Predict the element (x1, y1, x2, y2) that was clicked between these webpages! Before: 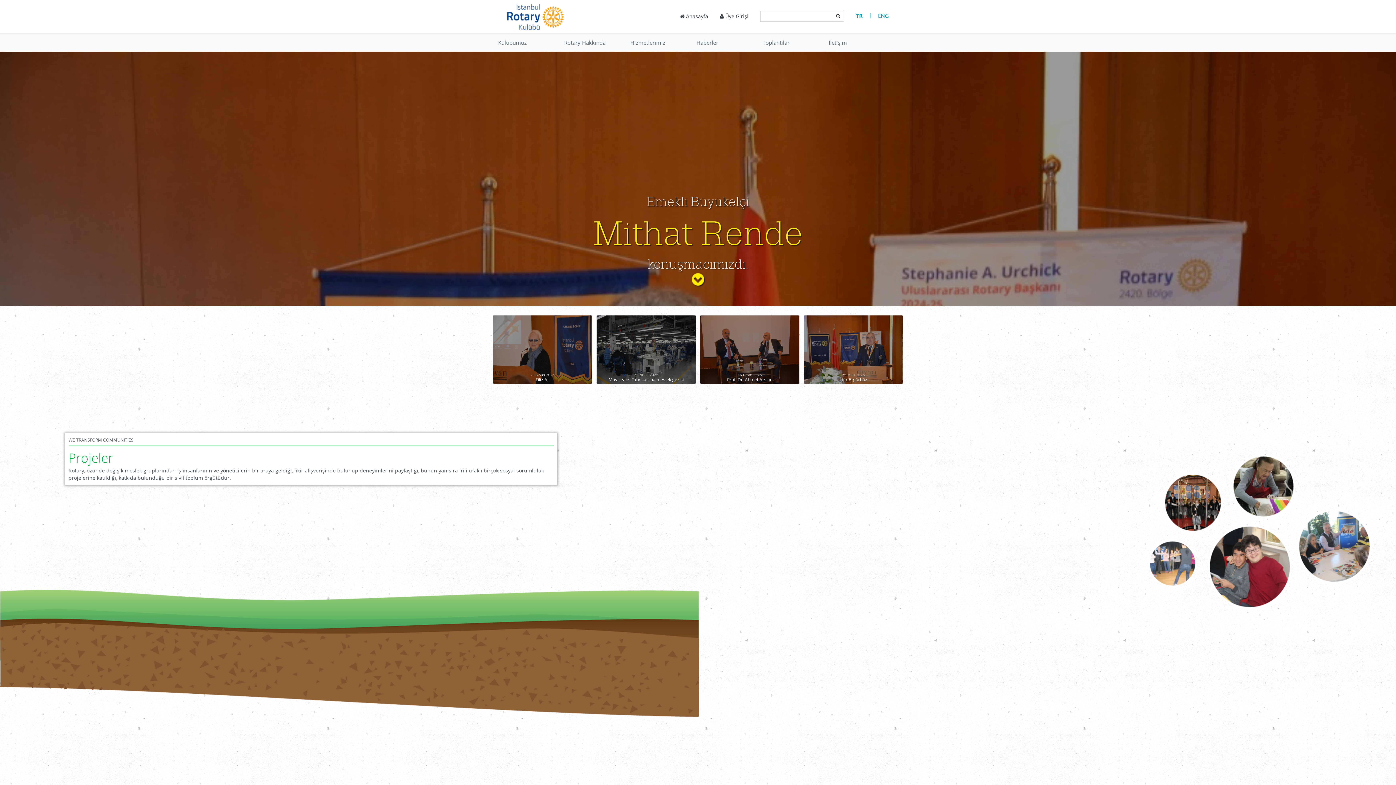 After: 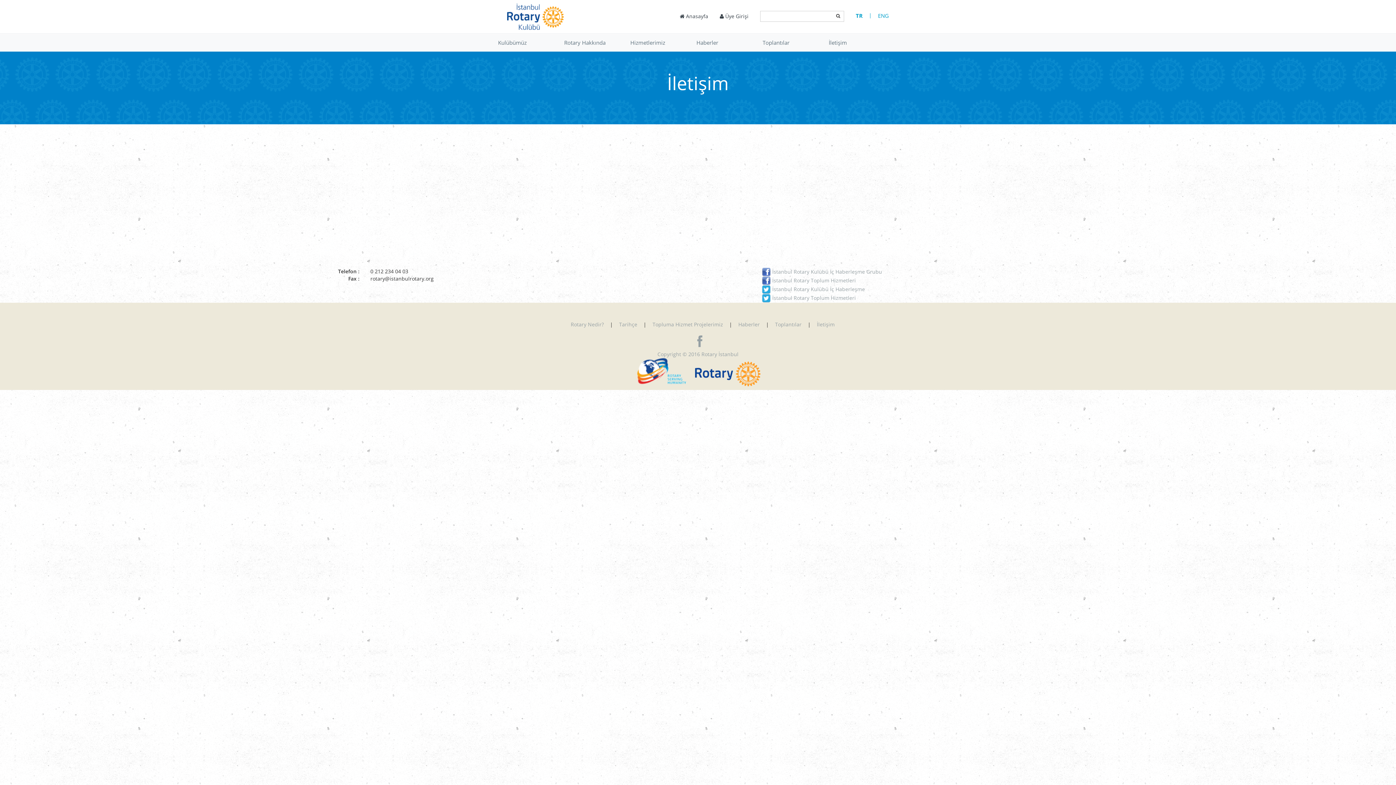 Action: bbox: (828, 33, 890, 51) label: İletişim
(down arrow opens sub-menu)>